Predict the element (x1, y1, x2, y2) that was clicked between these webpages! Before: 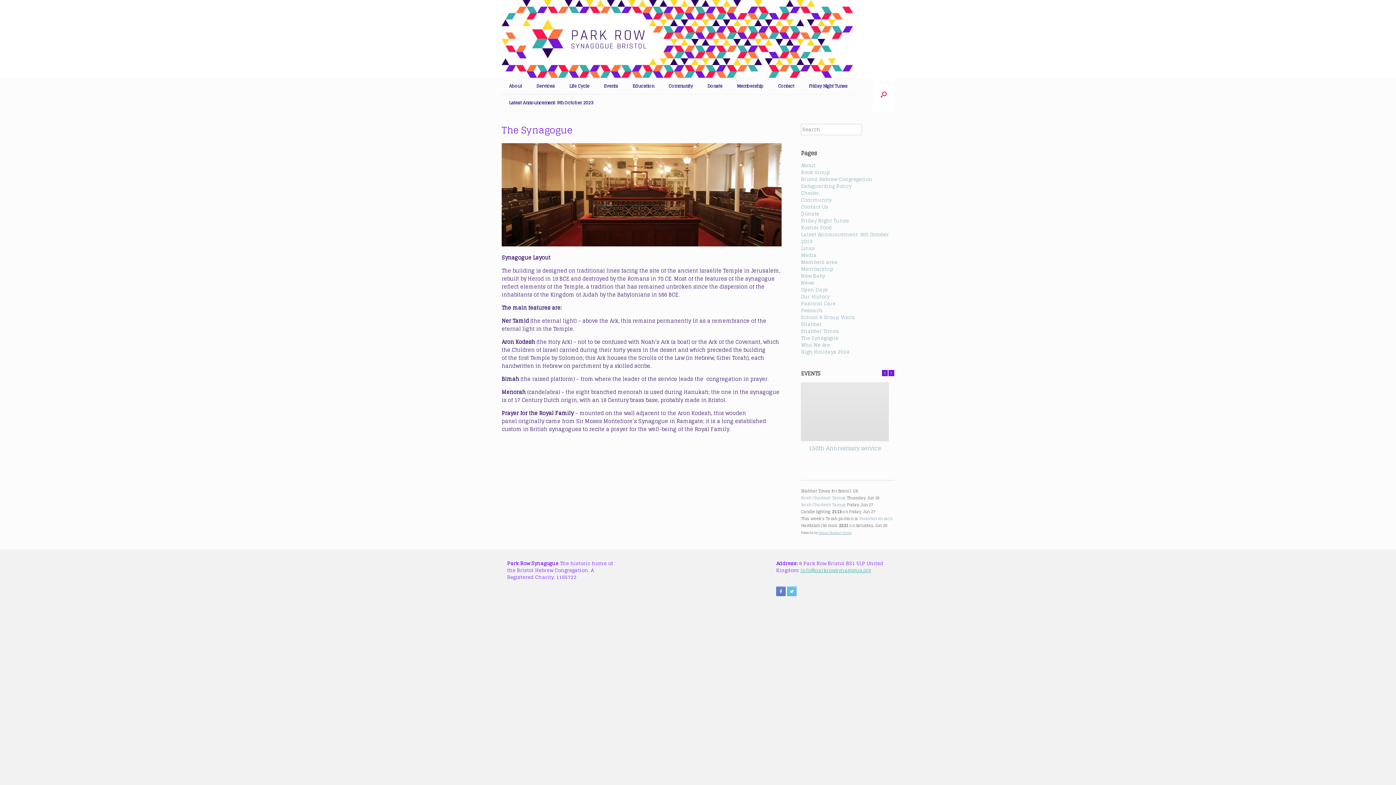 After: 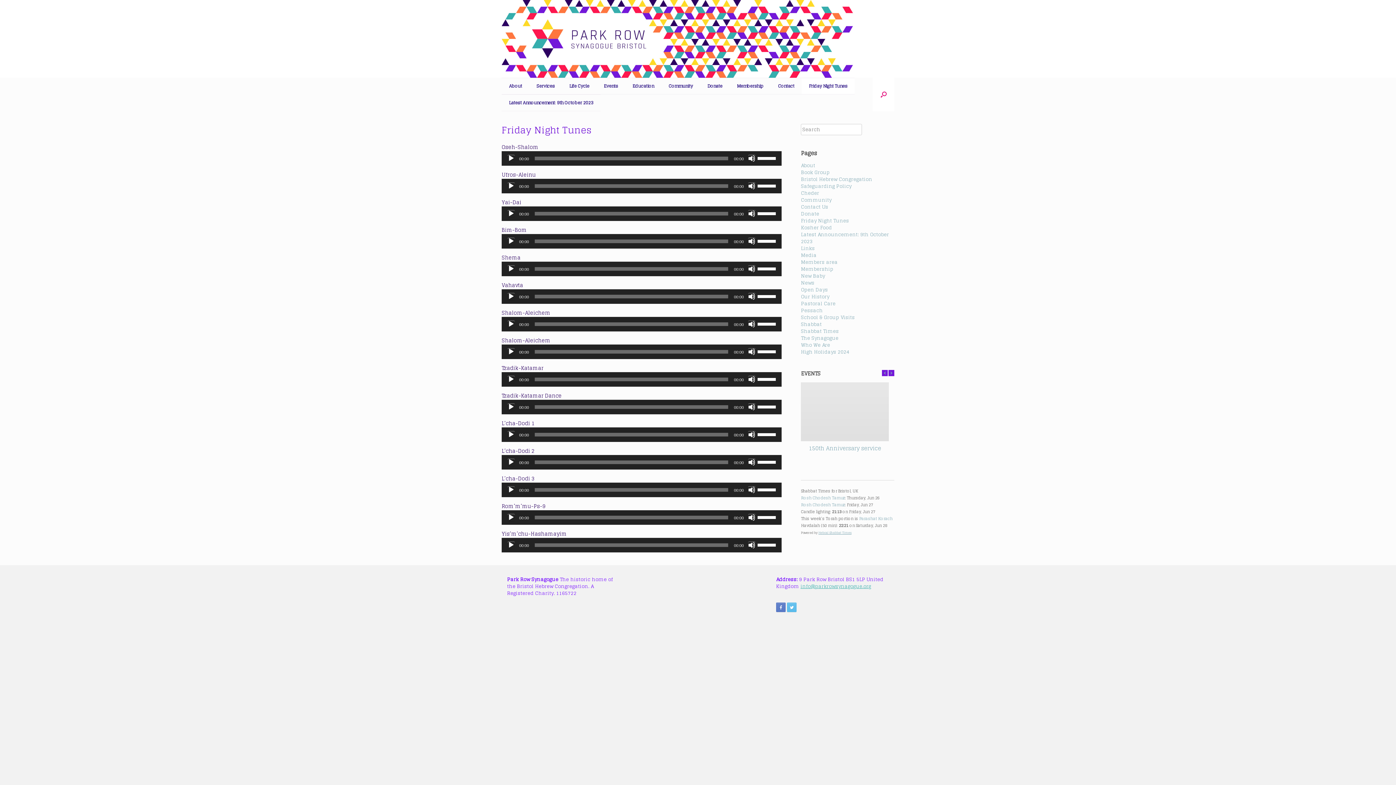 Action: bbox: (801, 216, 849, 225) label: Friday Night Tunes